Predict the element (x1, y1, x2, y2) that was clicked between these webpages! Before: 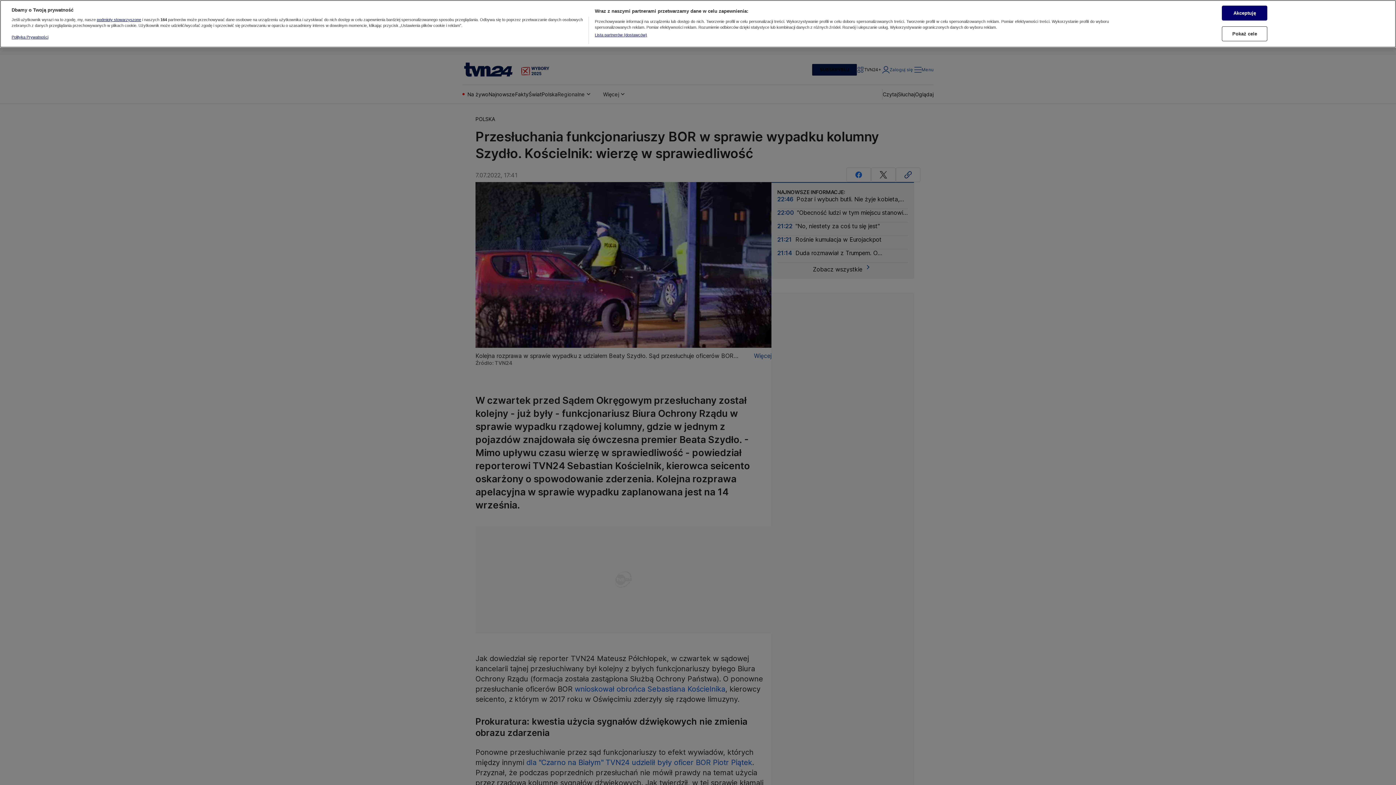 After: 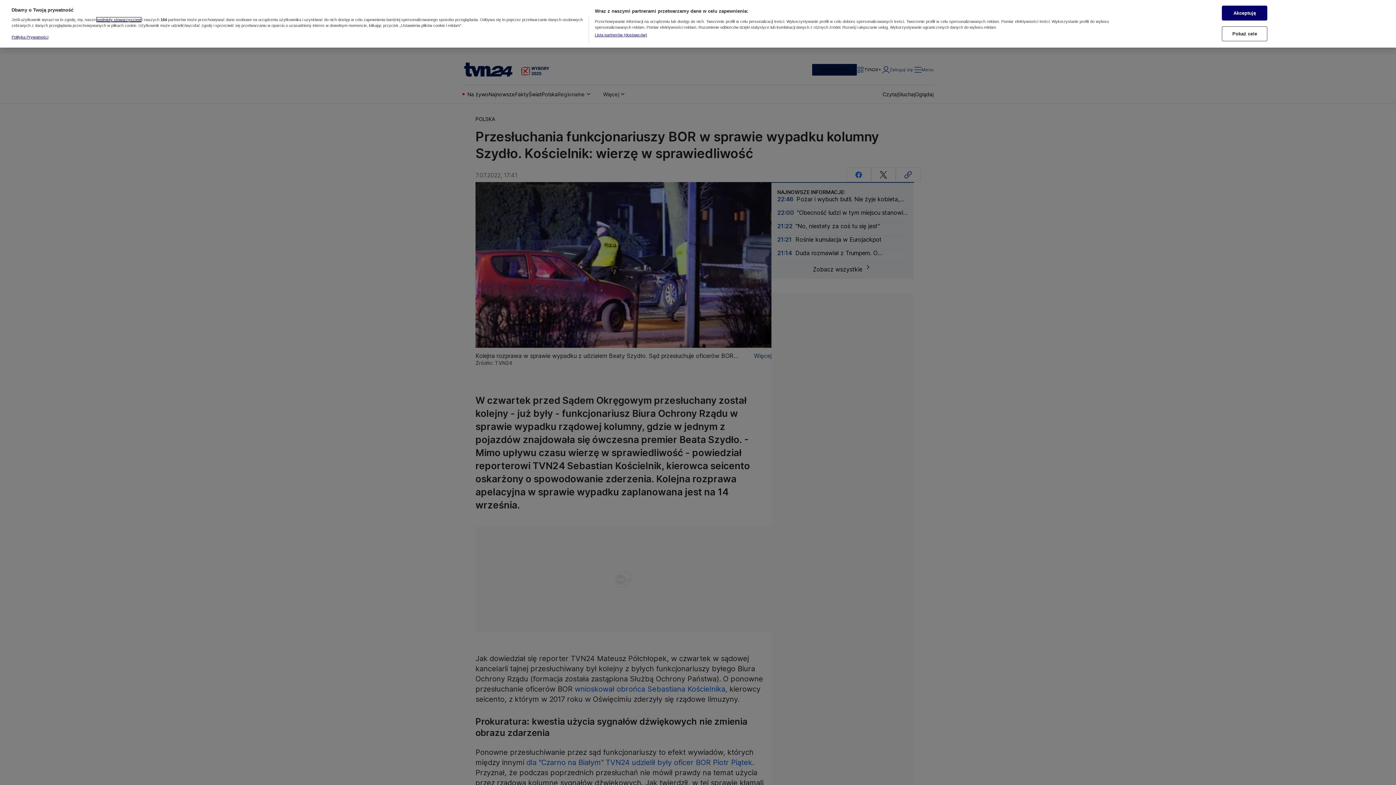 Action: bbox: (96, 14, 141, 18) label: podmioty stowarzyszone